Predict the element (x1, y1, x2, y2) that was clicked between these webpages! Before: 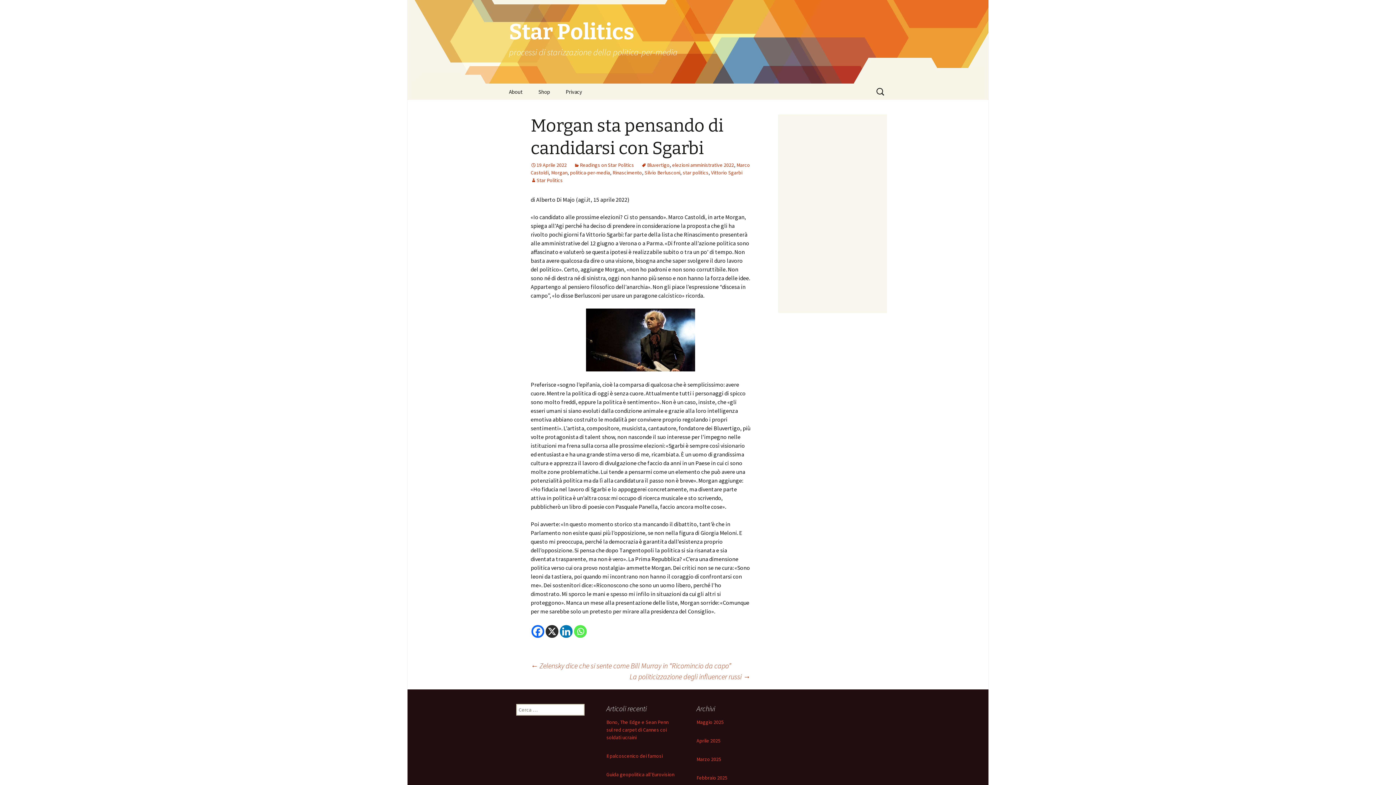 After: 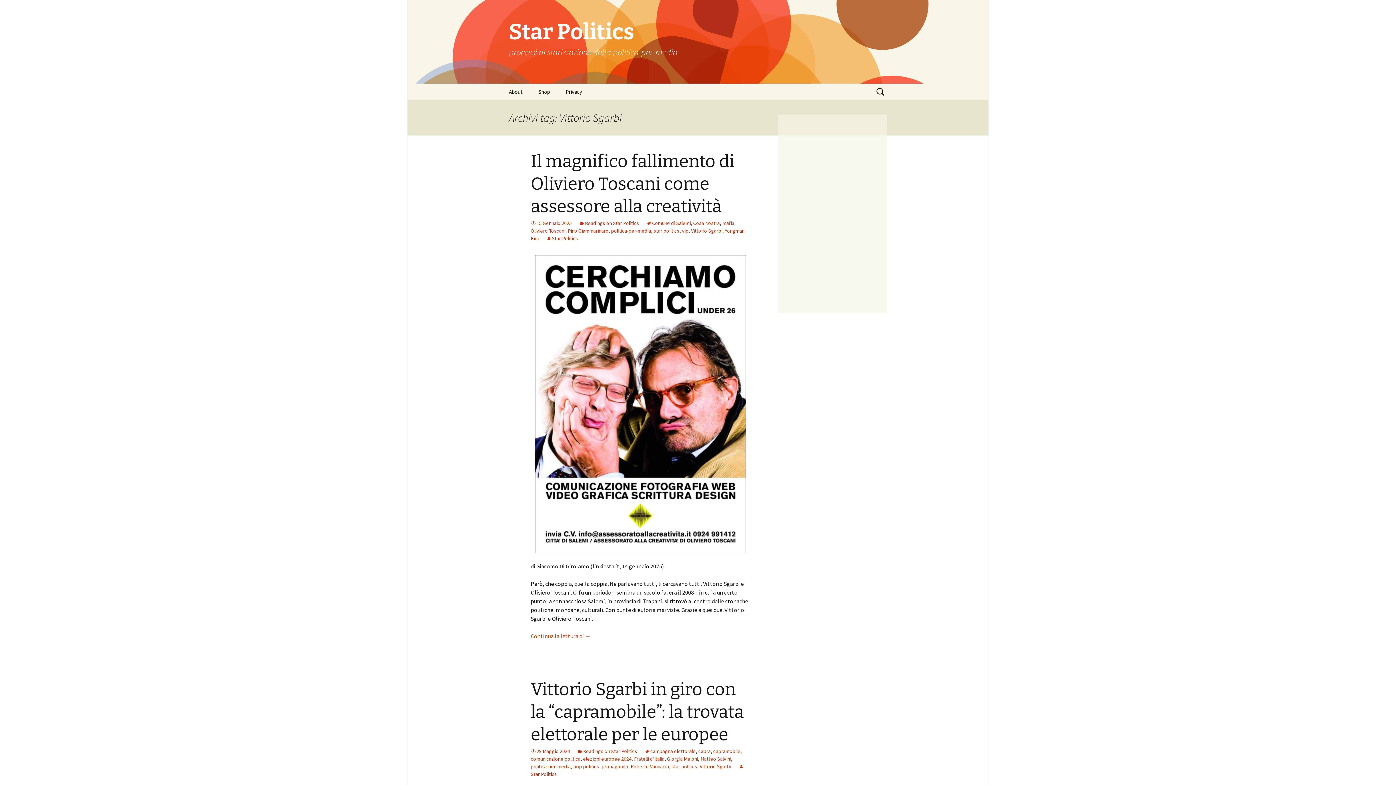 Action: bbox: (711, 169, 742, 176) label: Vittorio Sgarbi